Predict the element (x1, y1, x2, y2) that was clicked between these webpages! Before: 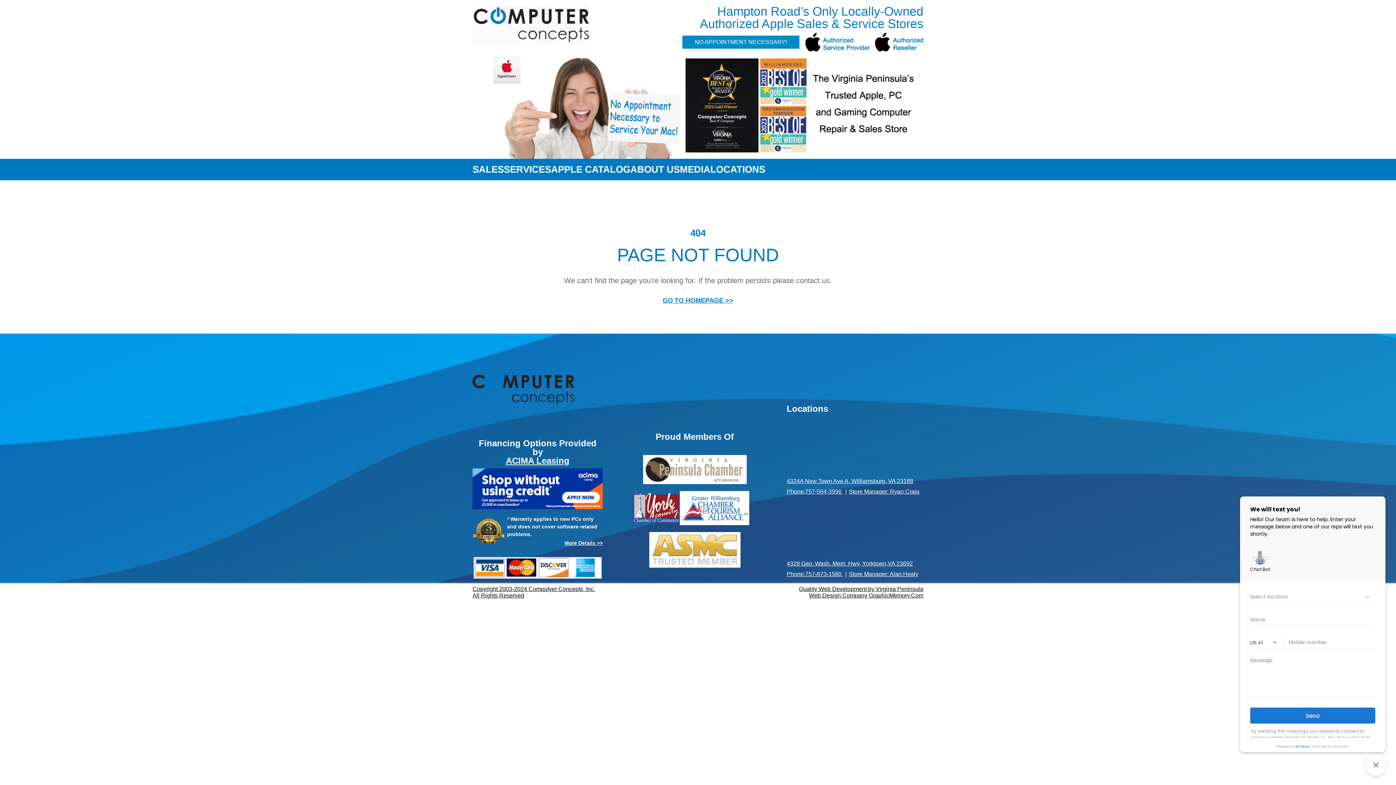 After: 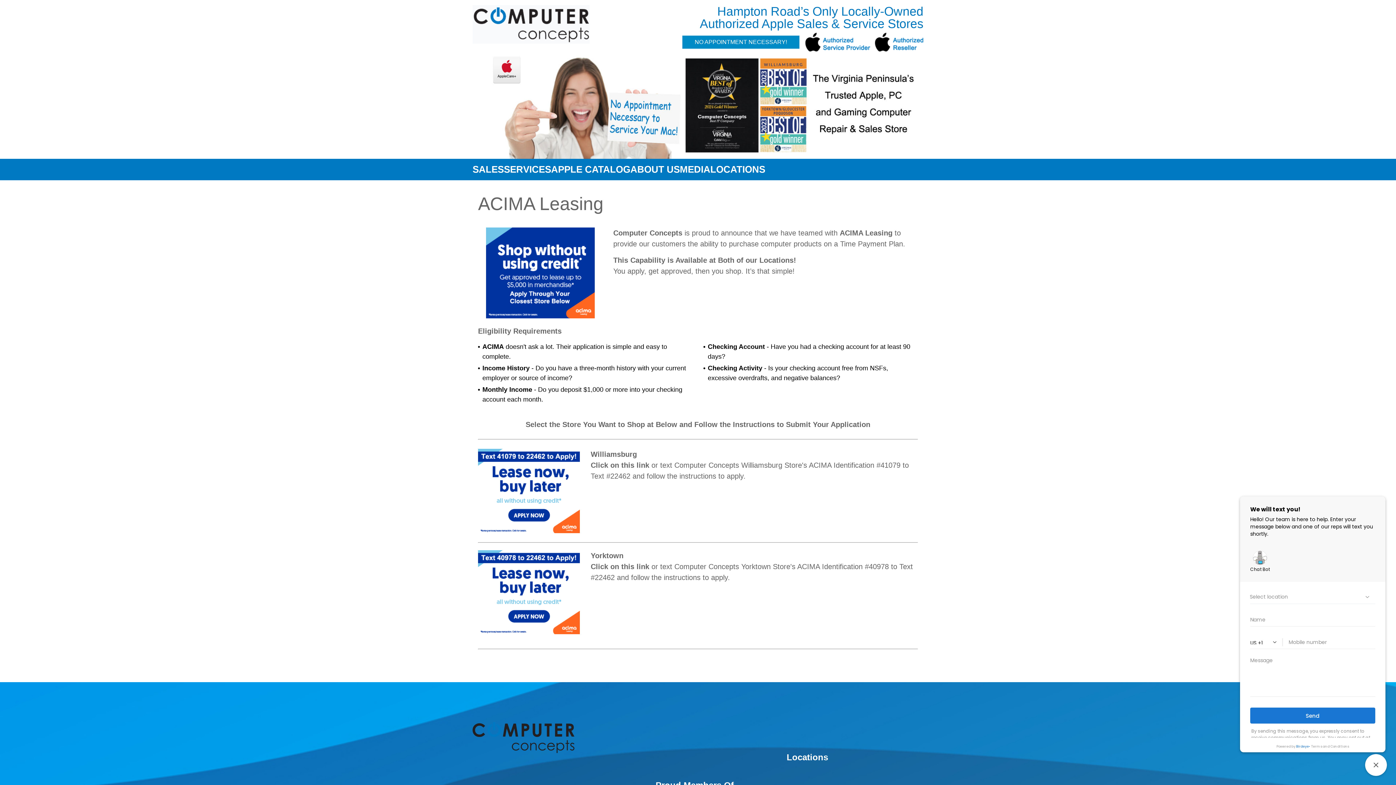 Action: bbox: (472, 468, 602, 511)